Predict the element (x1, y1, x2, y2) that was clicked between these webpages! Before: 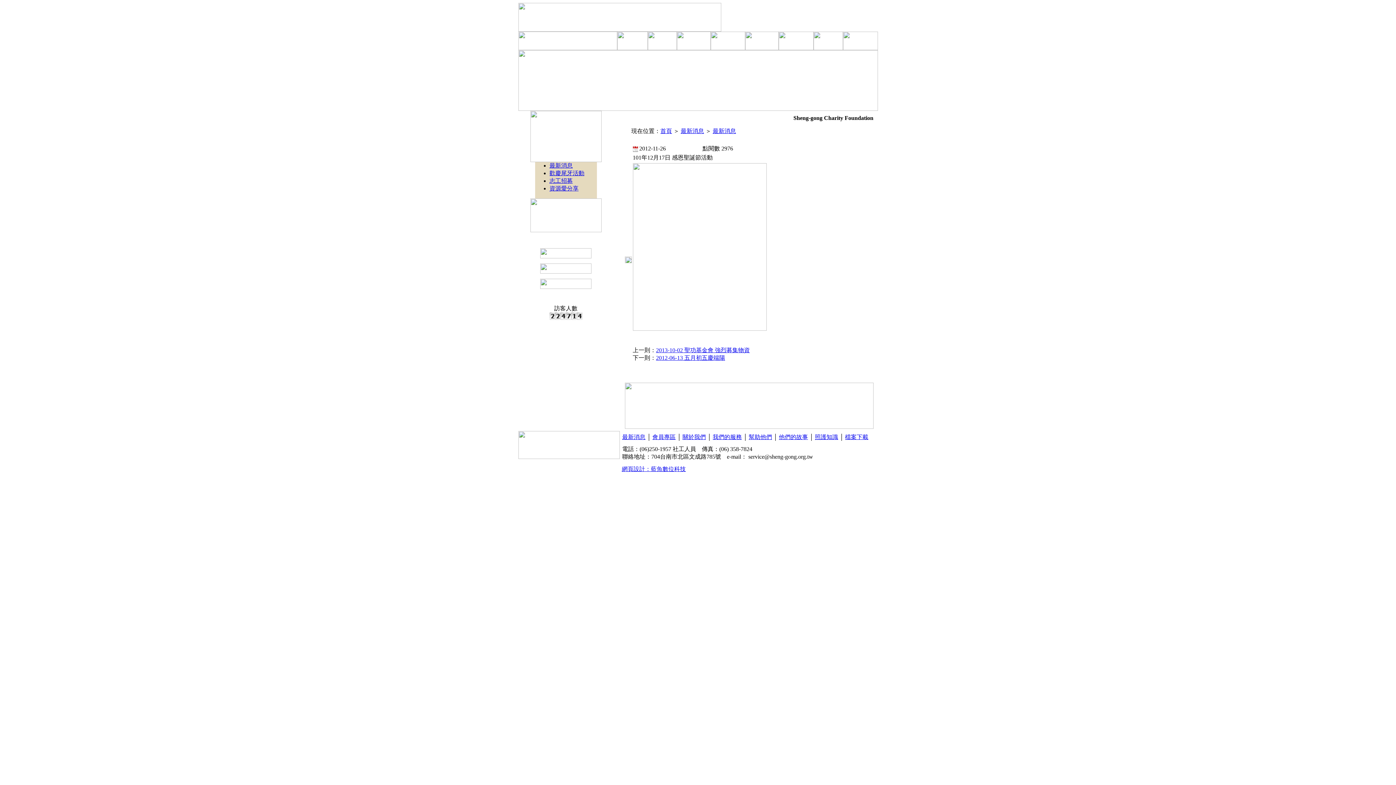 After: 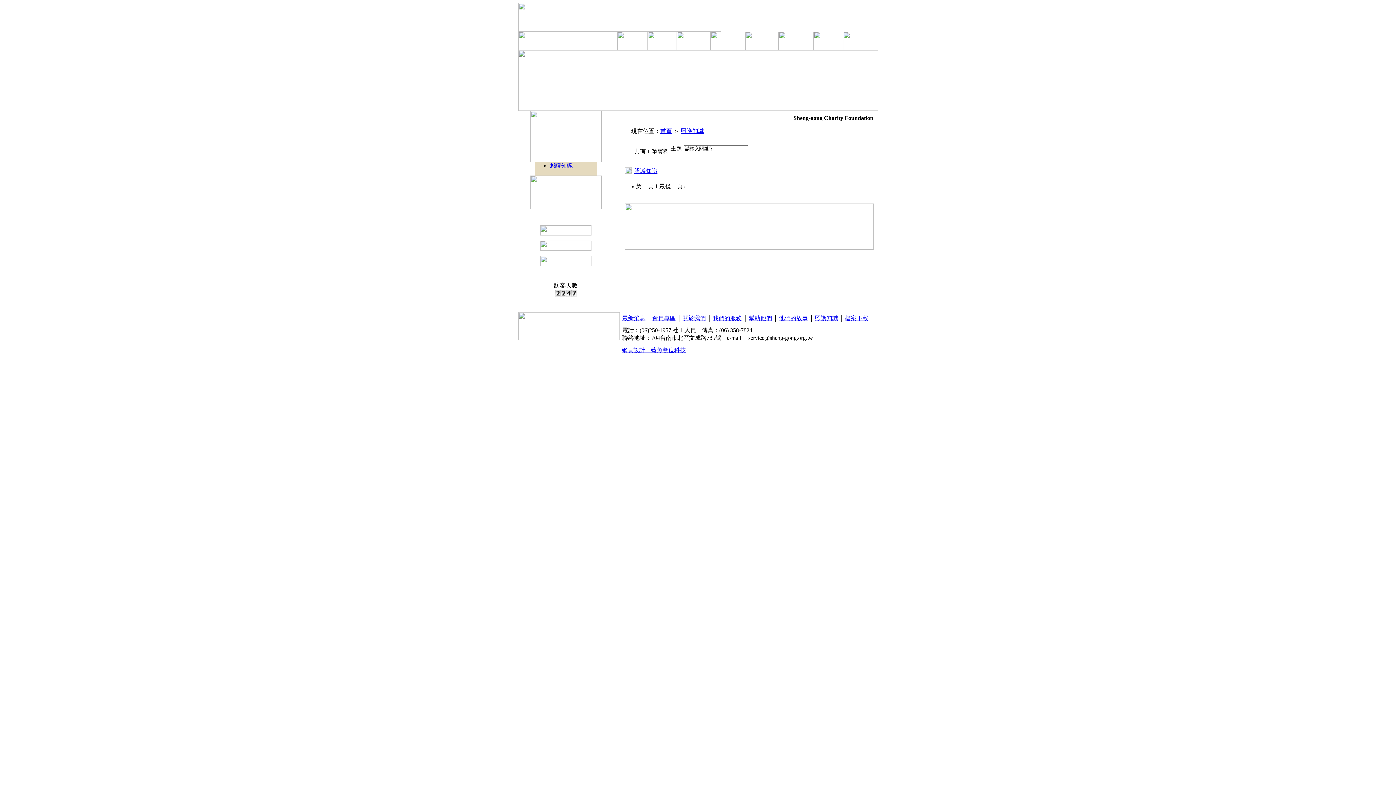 Action: label: 照護知識 bbox: (815, 434, 838, 440)